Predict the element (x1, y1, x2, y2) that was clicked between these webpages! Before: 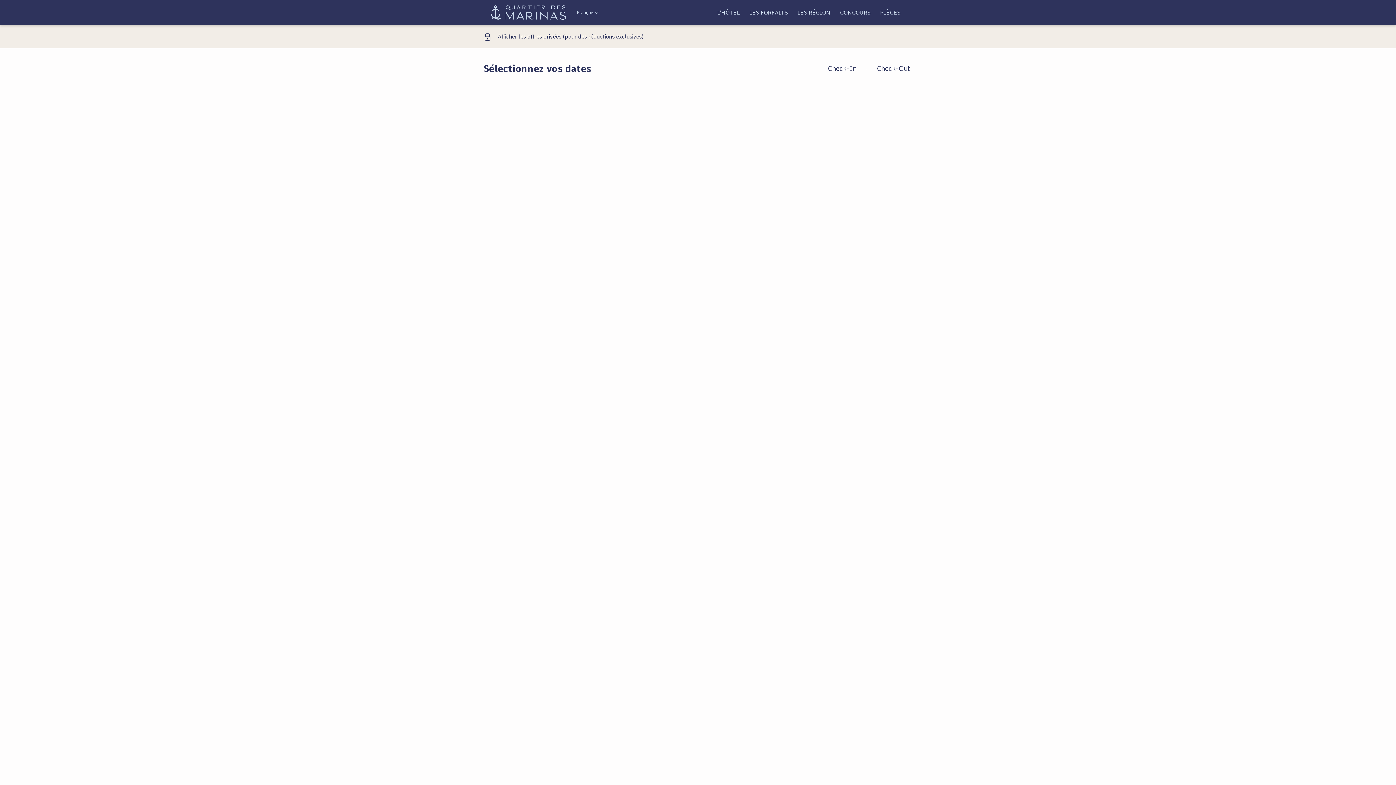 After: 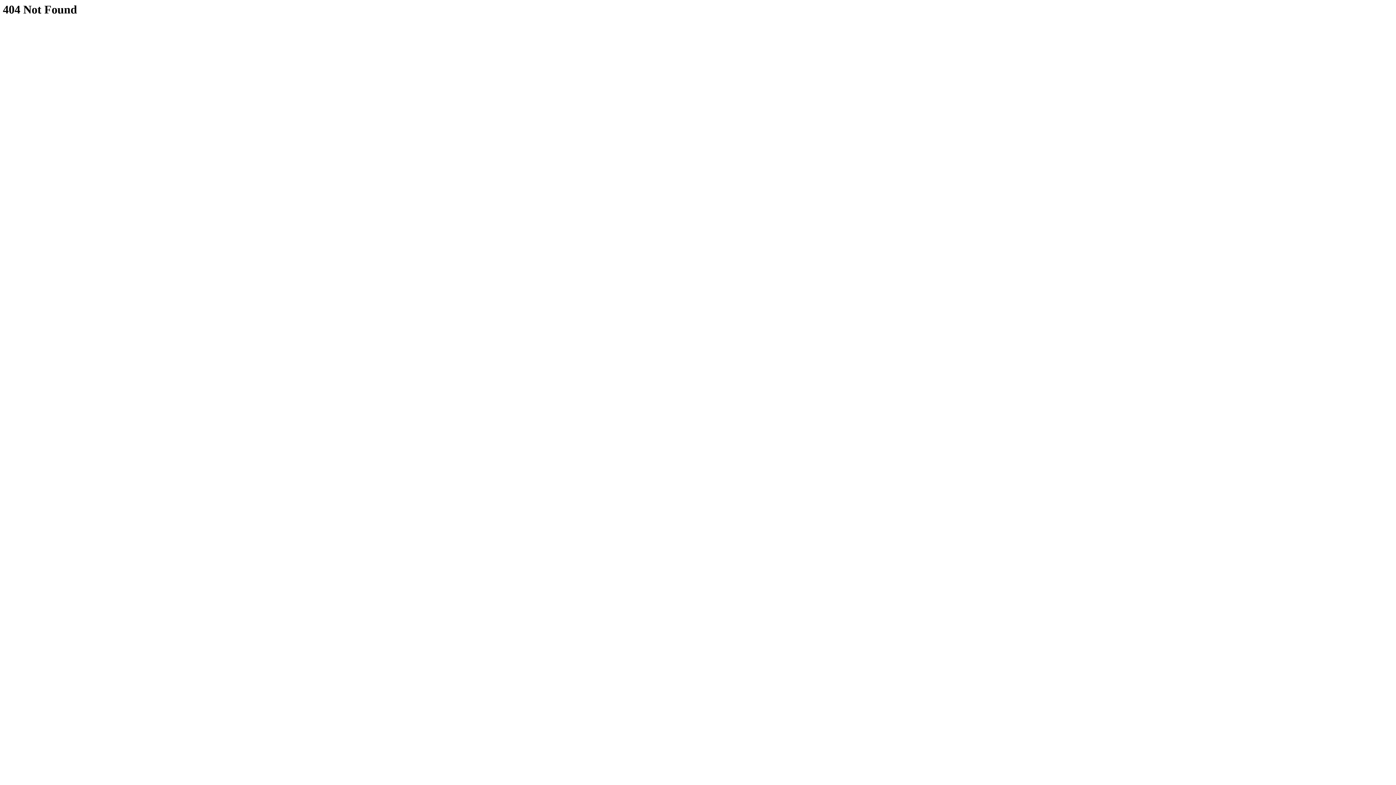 Action: label: CONCOURS bbox: (835, 0, 875, 25)